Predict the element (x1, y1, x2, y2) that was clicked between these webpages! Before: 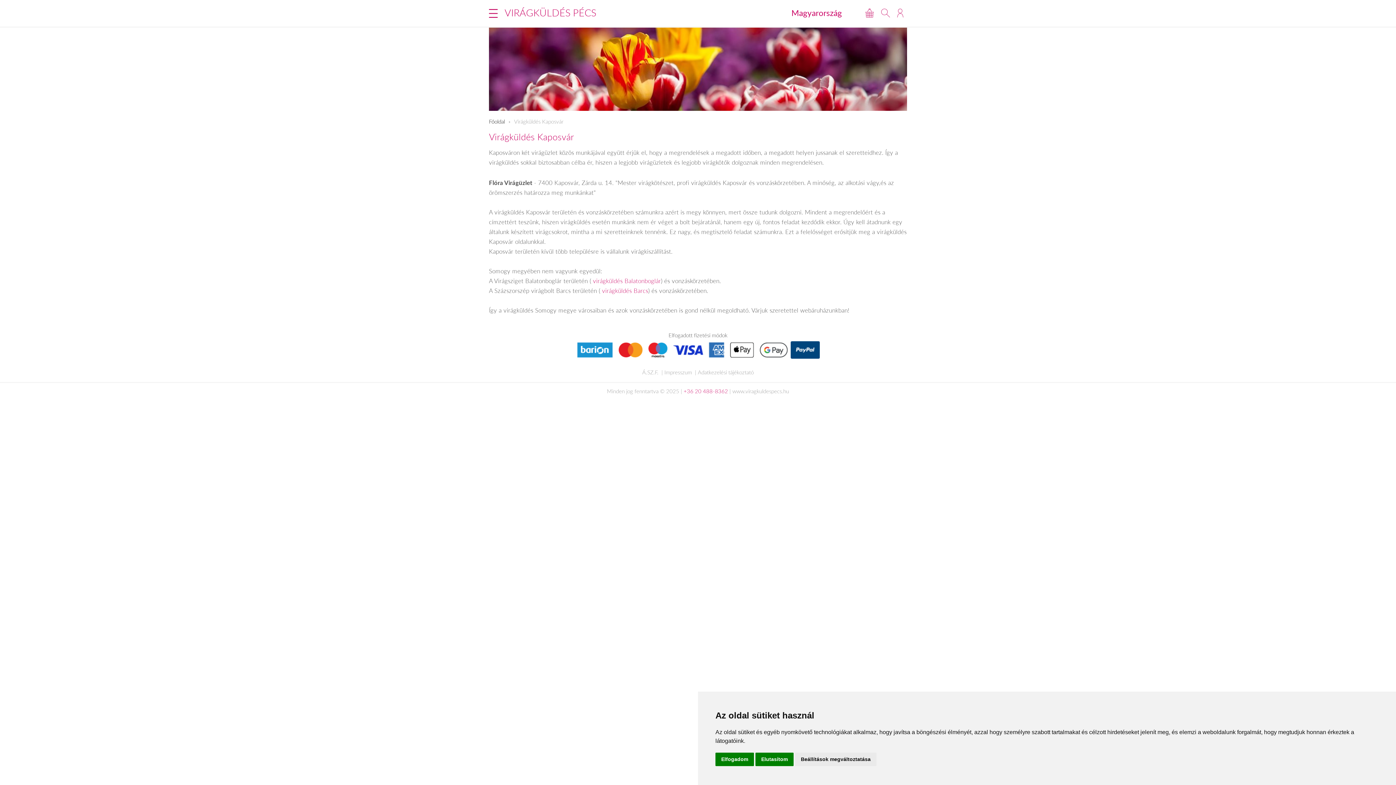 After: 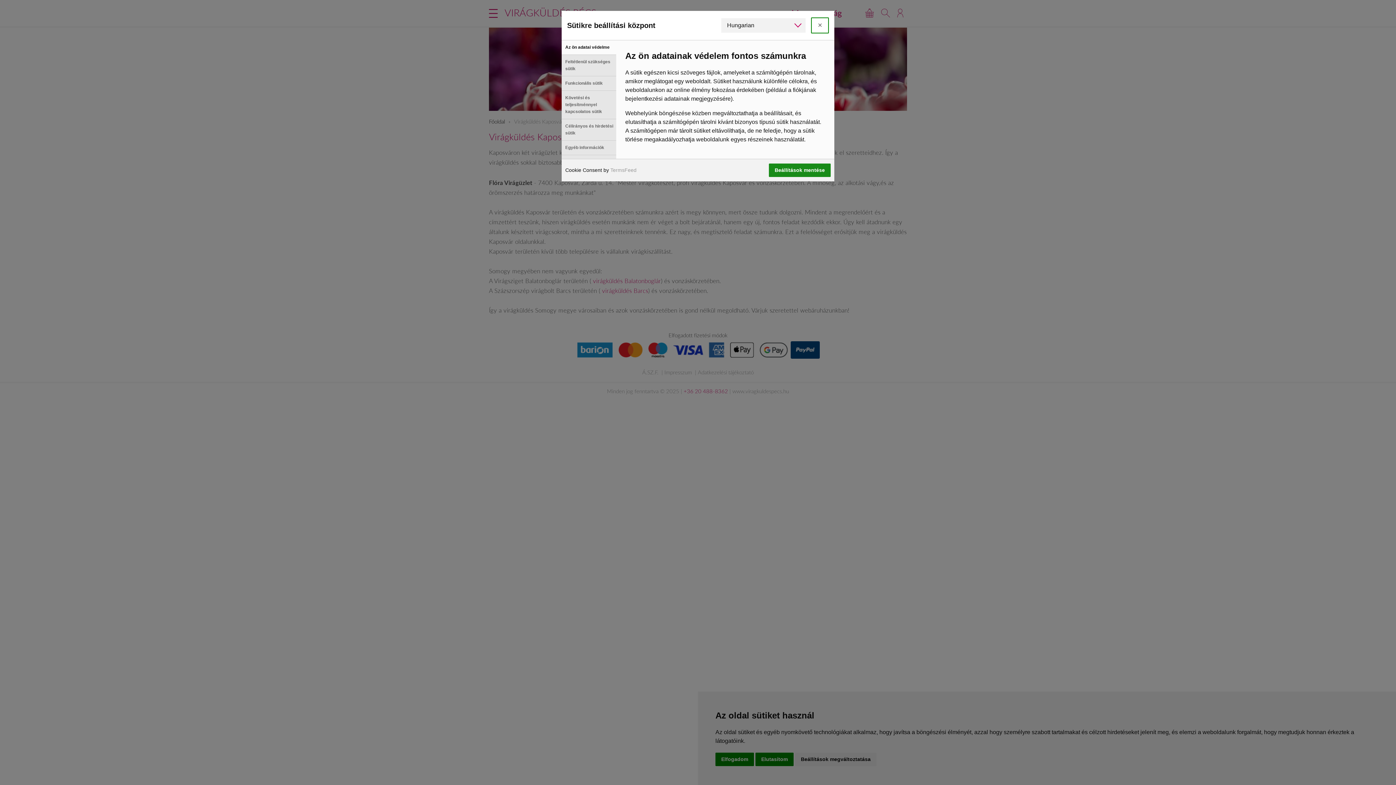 Action: bbox: (795, 753, 876, 766) label: Beállítások megváltoztatása